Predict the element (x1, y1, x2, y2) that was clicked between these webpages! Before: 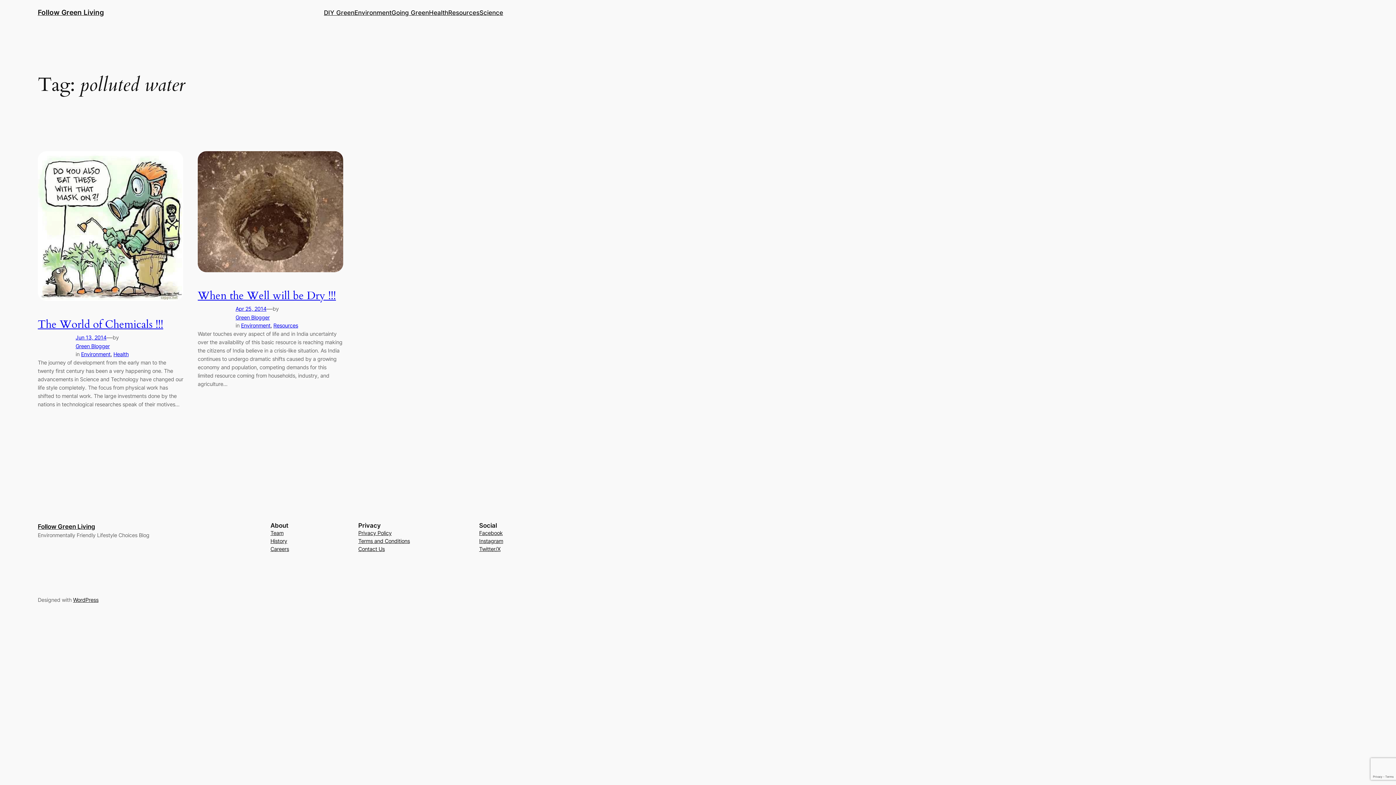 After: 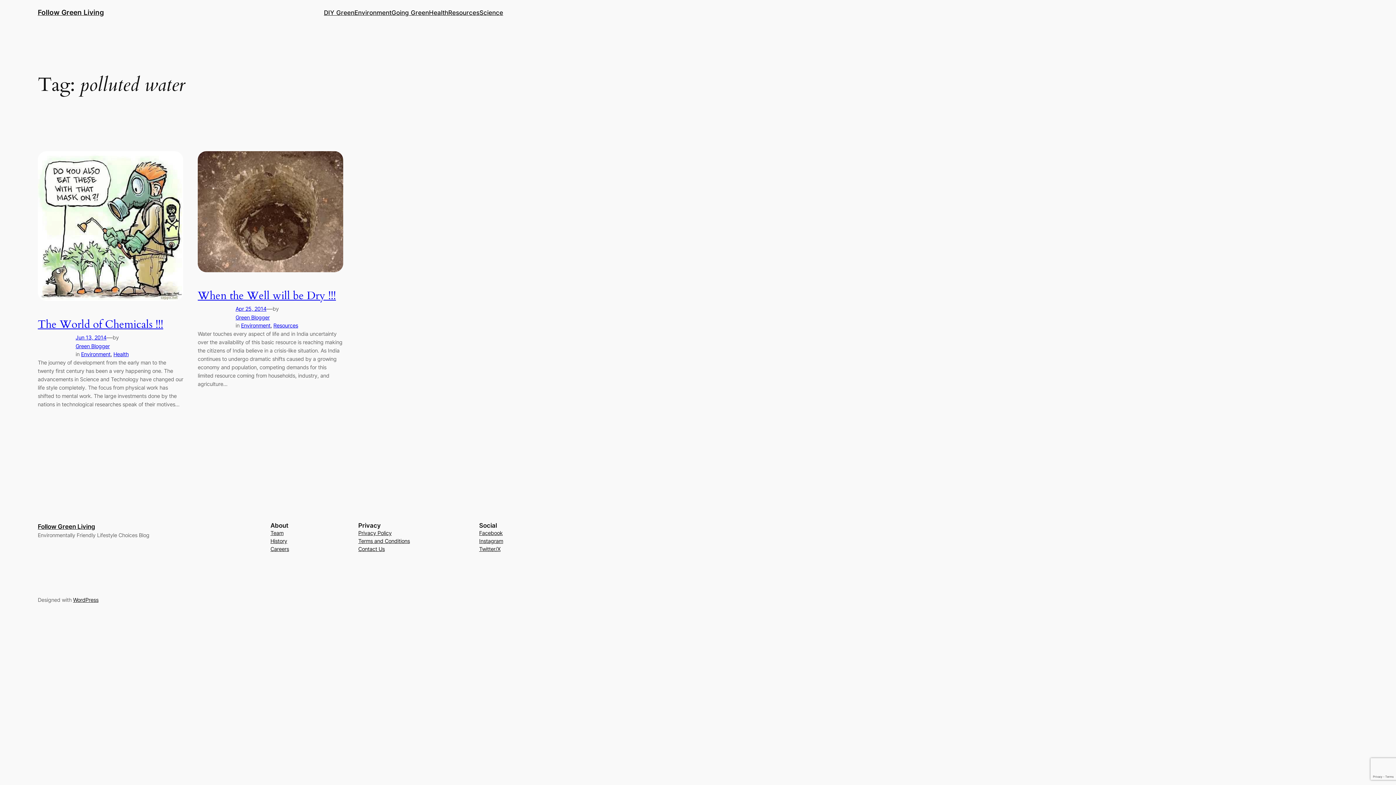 Action: label: Instagram bbox: (479, 537, 503, 545)